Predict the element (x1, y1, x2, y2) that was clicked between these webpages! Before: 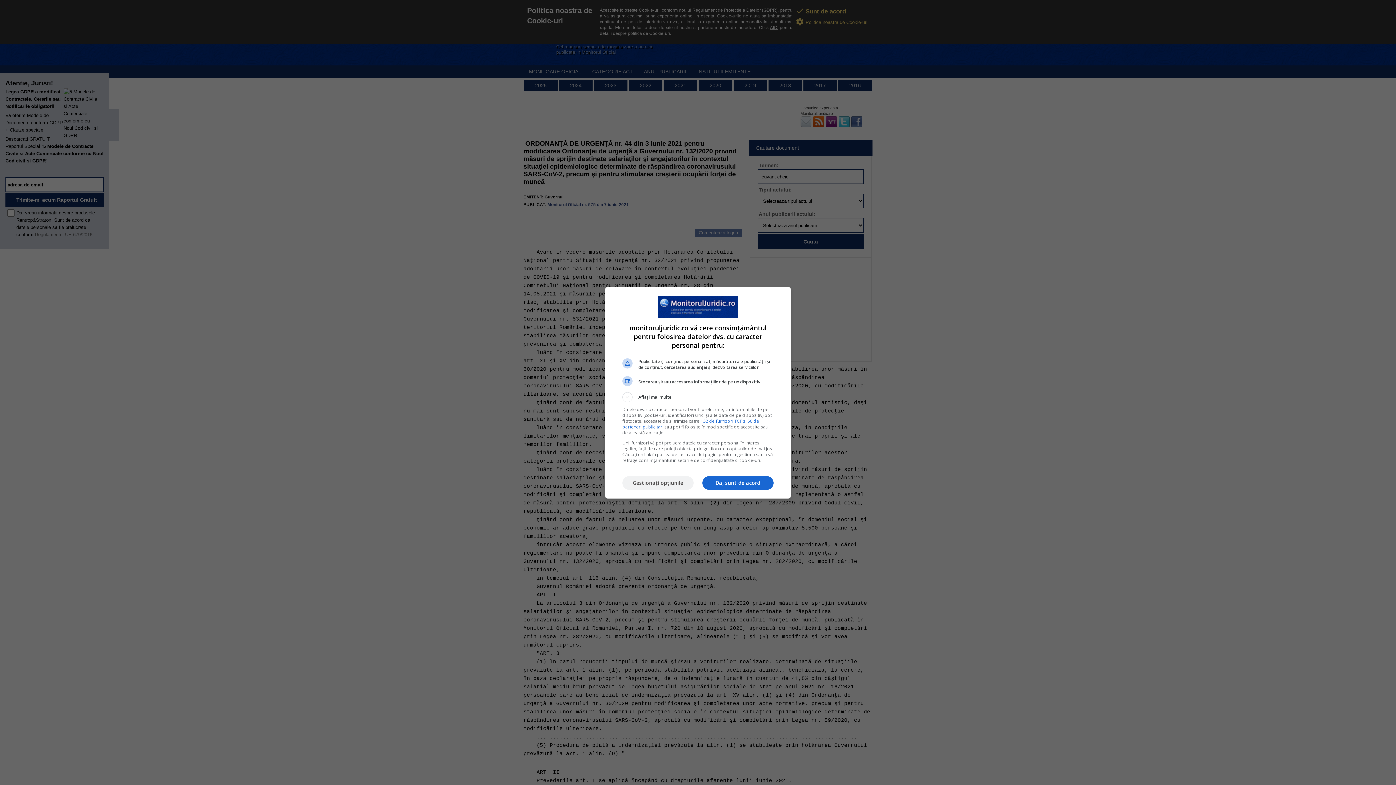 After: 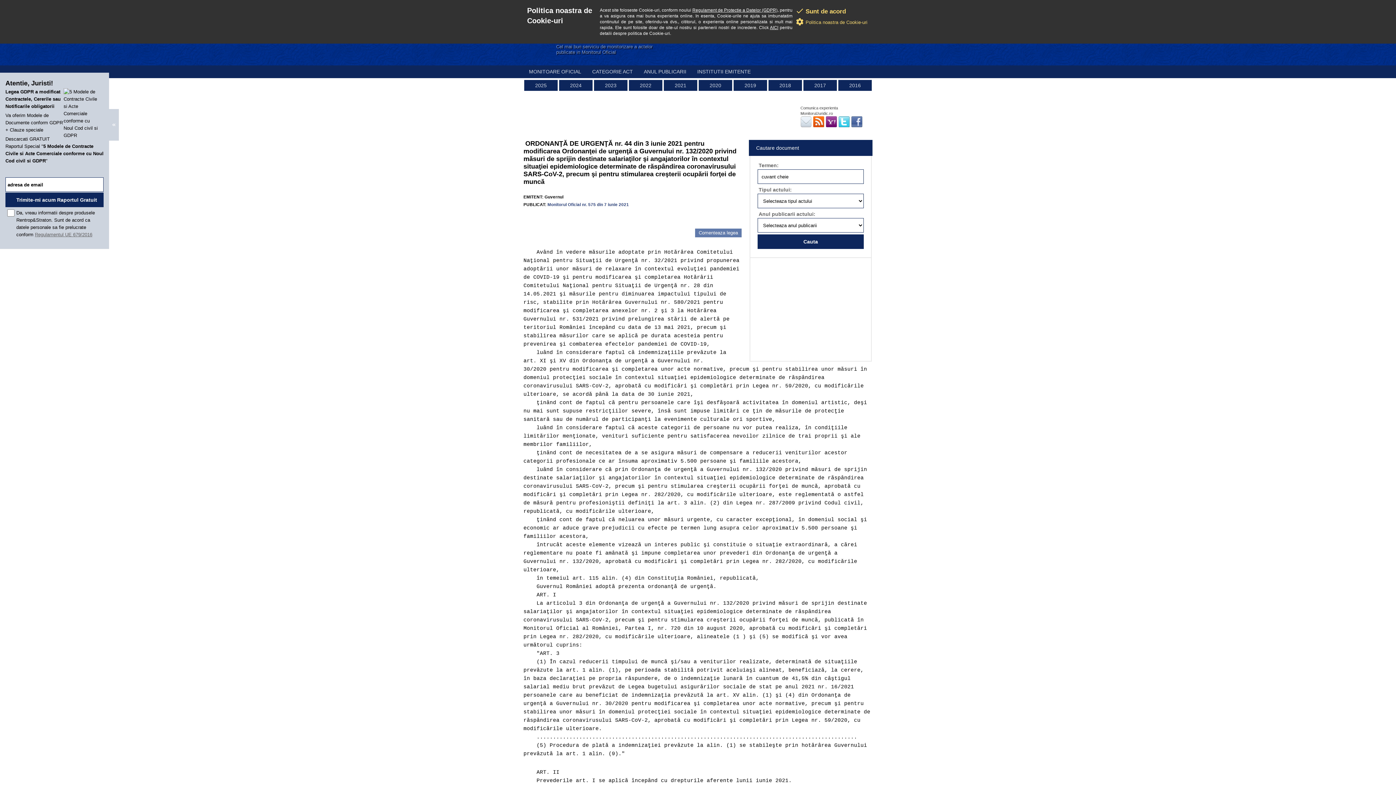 Action: bbox: (702, 476, 773, 490) label: Da, sunt de acord